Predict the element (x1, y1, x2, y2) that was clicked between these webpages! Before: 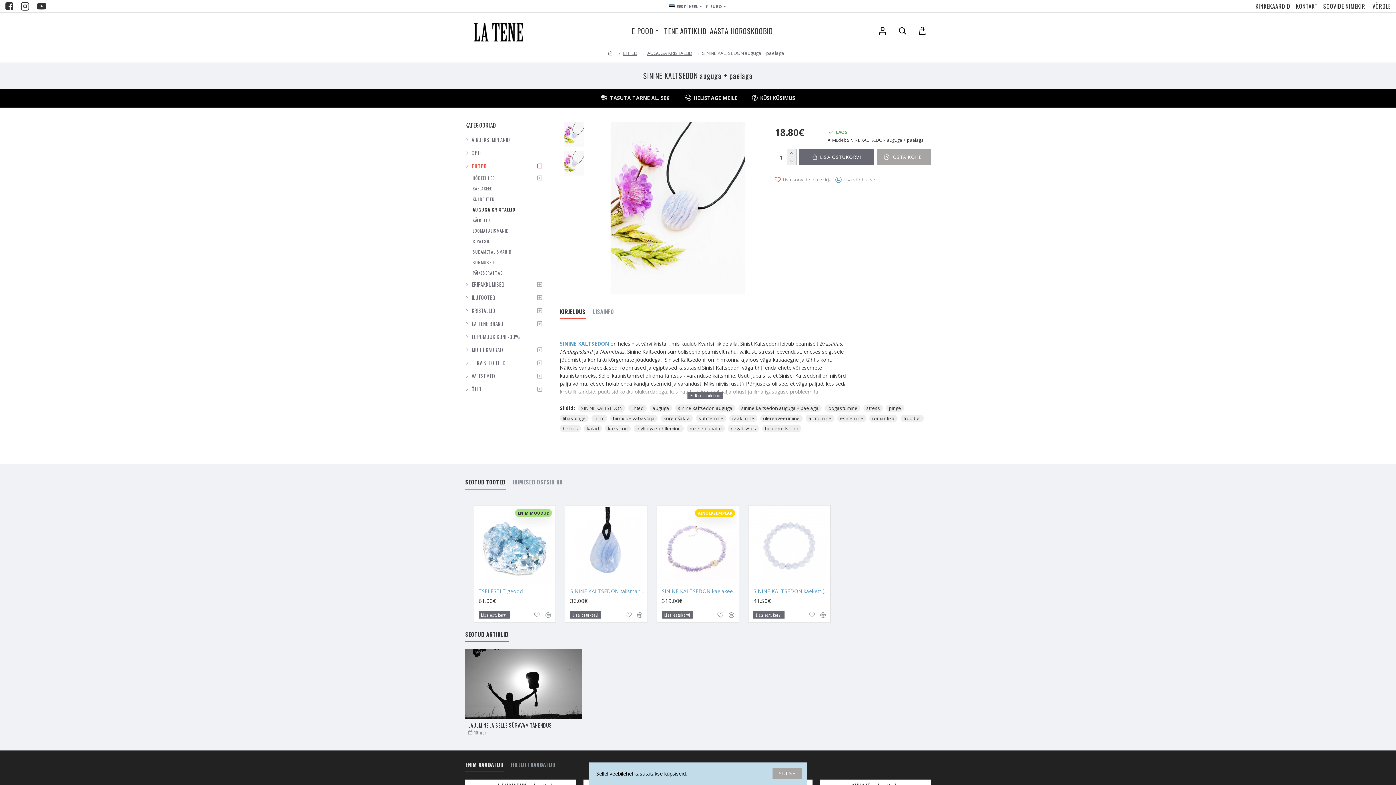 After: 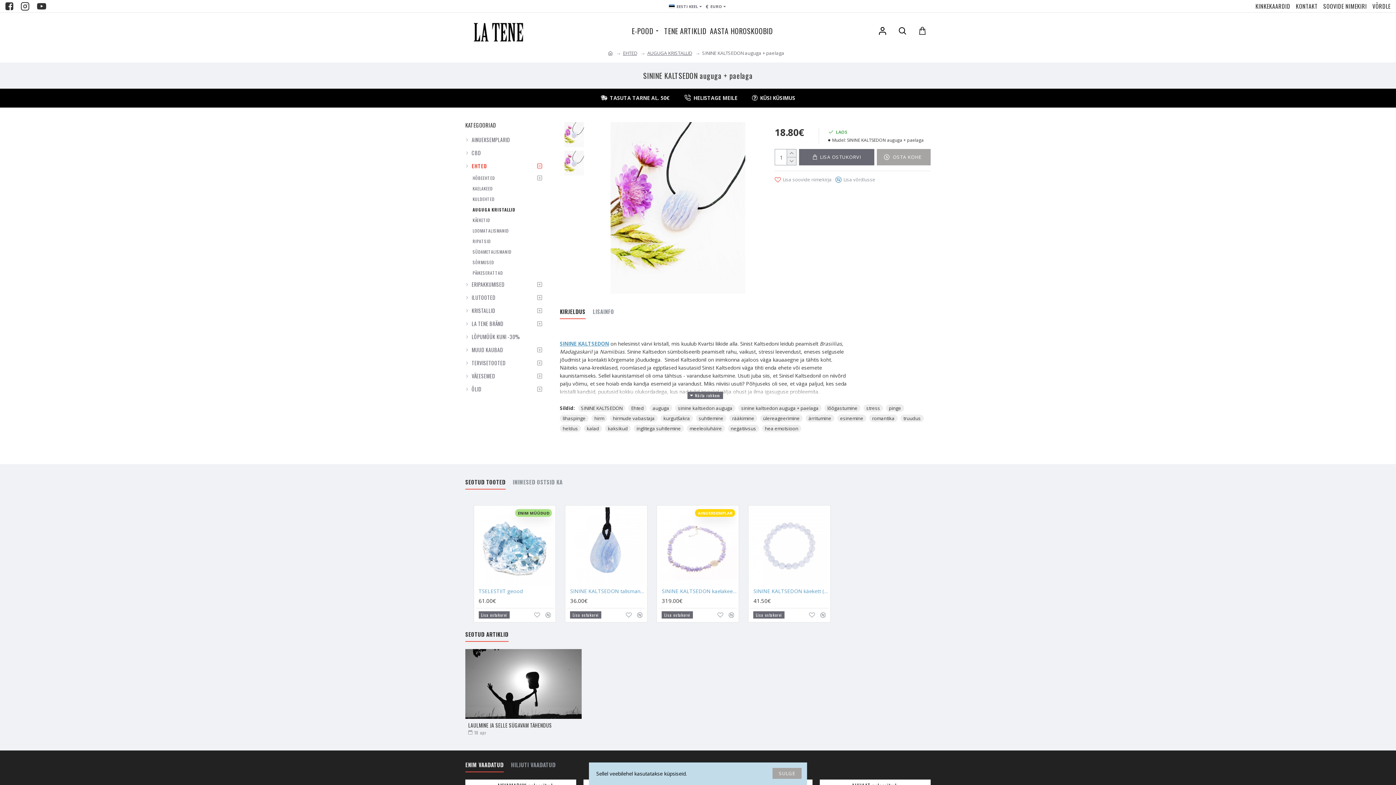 Action: bbox: (465, 631, 508, 641) label: SEOTUD ARTIKLID